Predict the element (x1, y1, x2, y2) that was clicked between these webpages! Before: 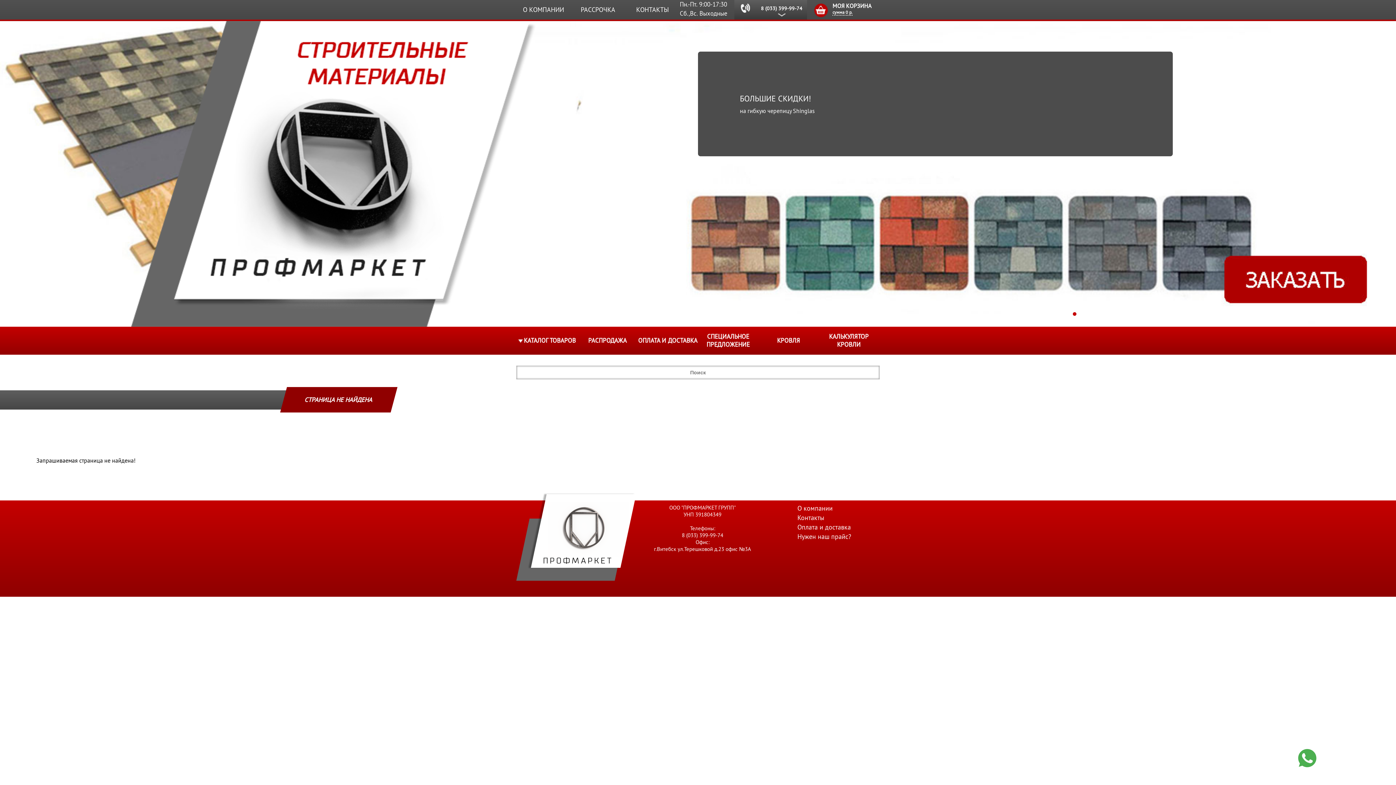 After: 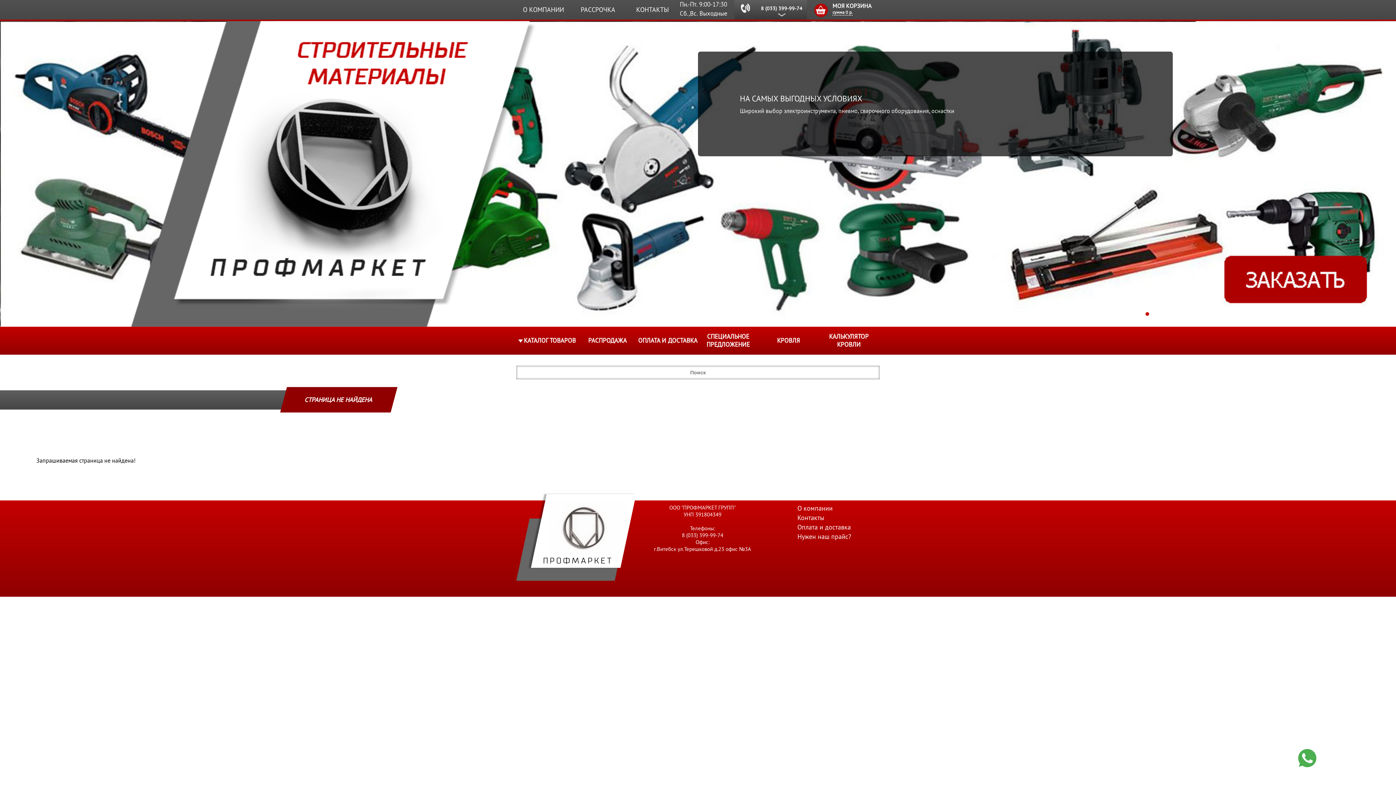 Action: label: 14 bbox: (1145, 312, 1149, 315)